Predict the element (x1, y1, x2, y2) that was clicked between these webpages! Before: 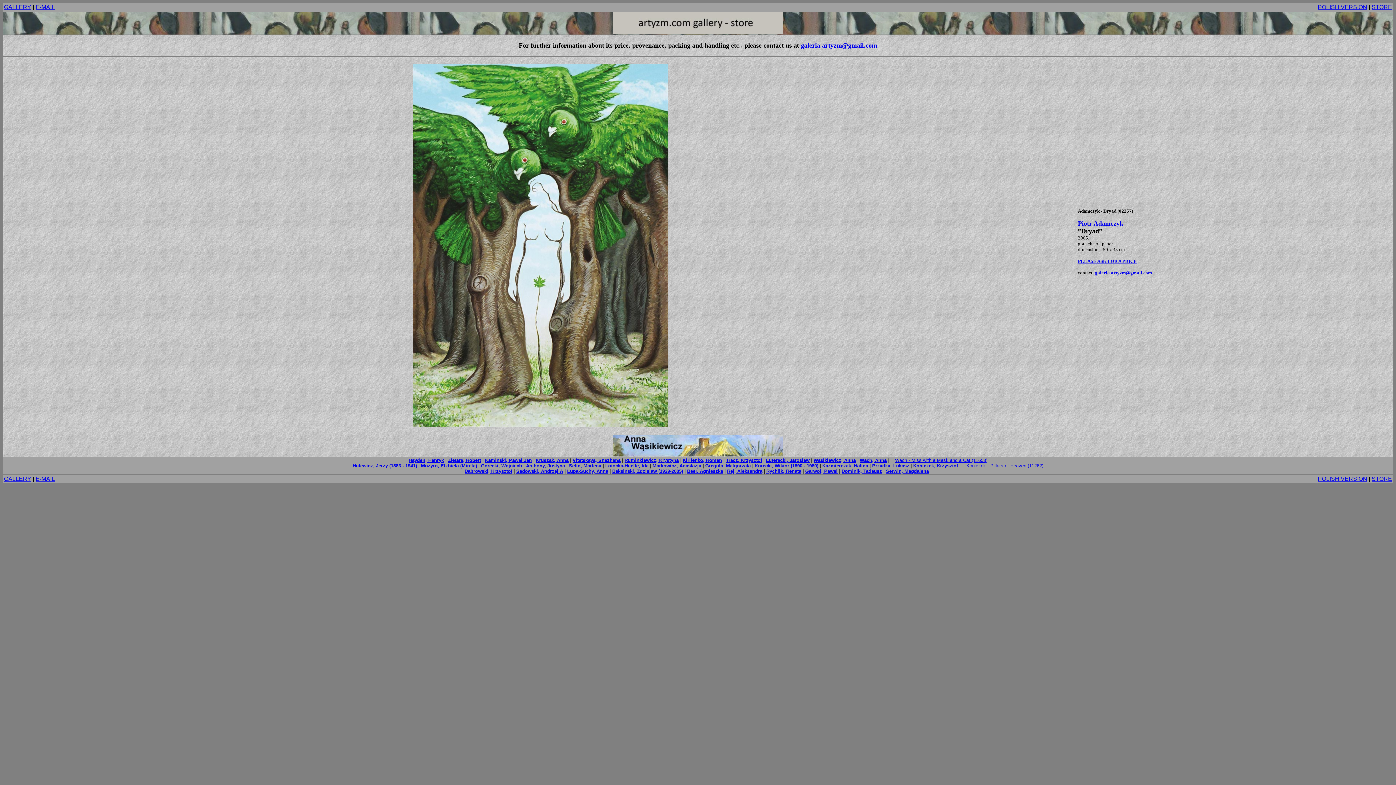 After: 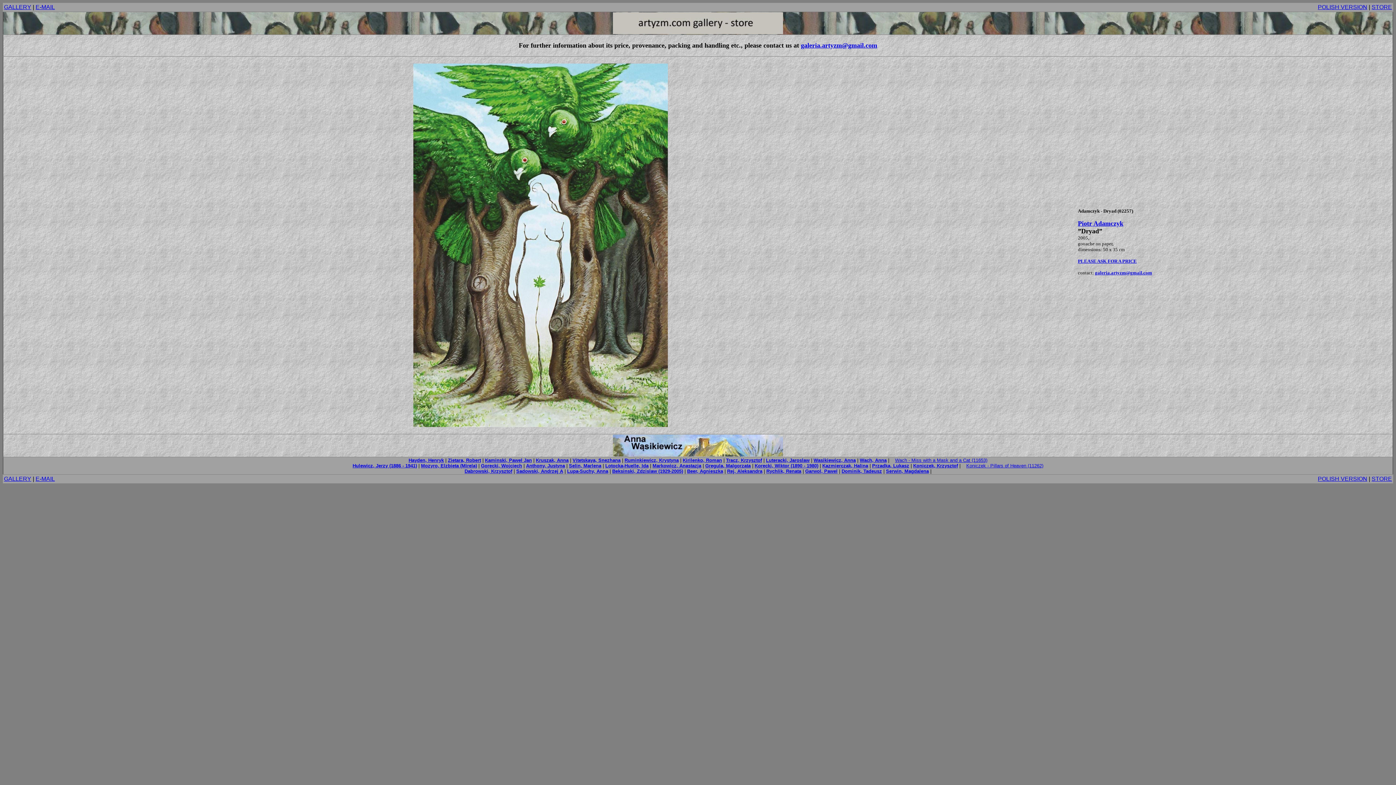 Action: bbox: (35, 476, 54, 482) label: E-MAIL